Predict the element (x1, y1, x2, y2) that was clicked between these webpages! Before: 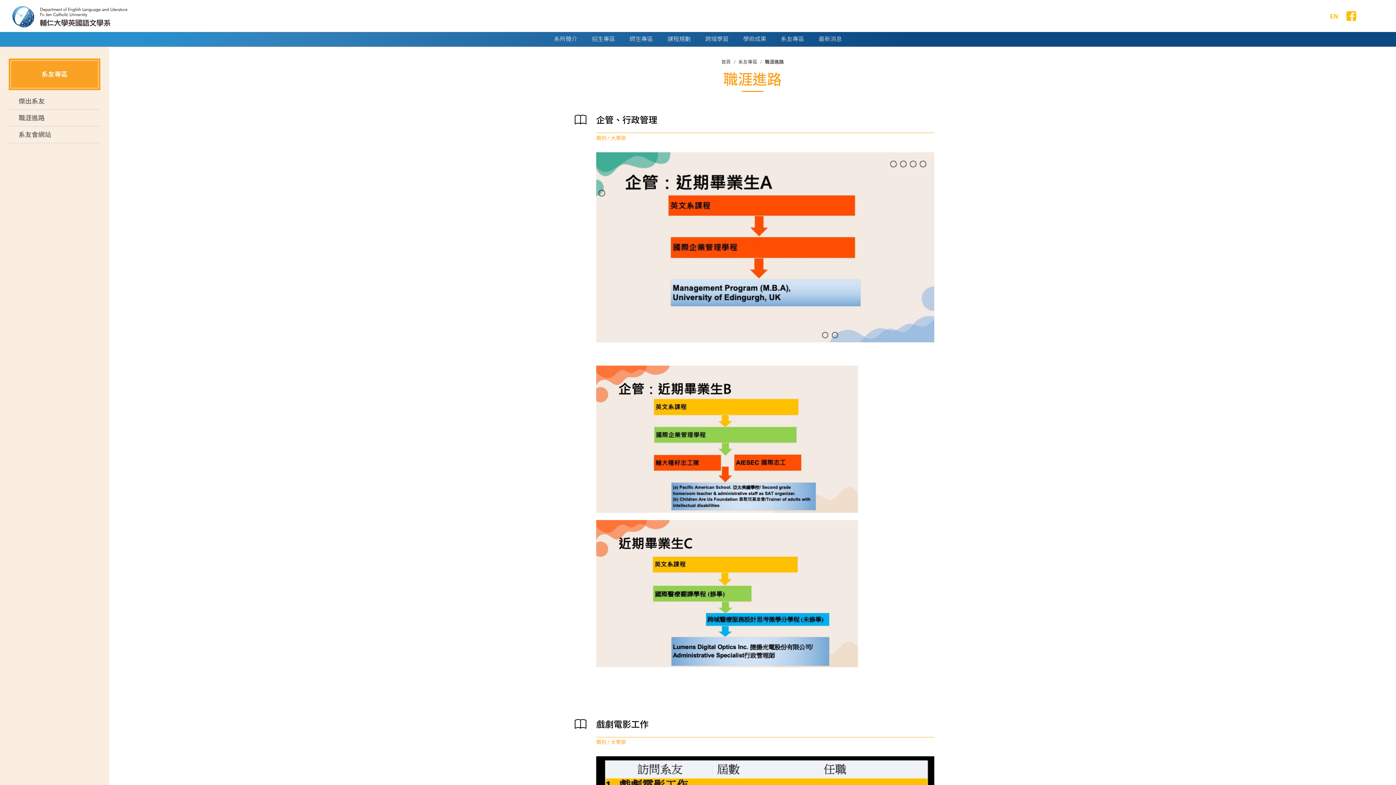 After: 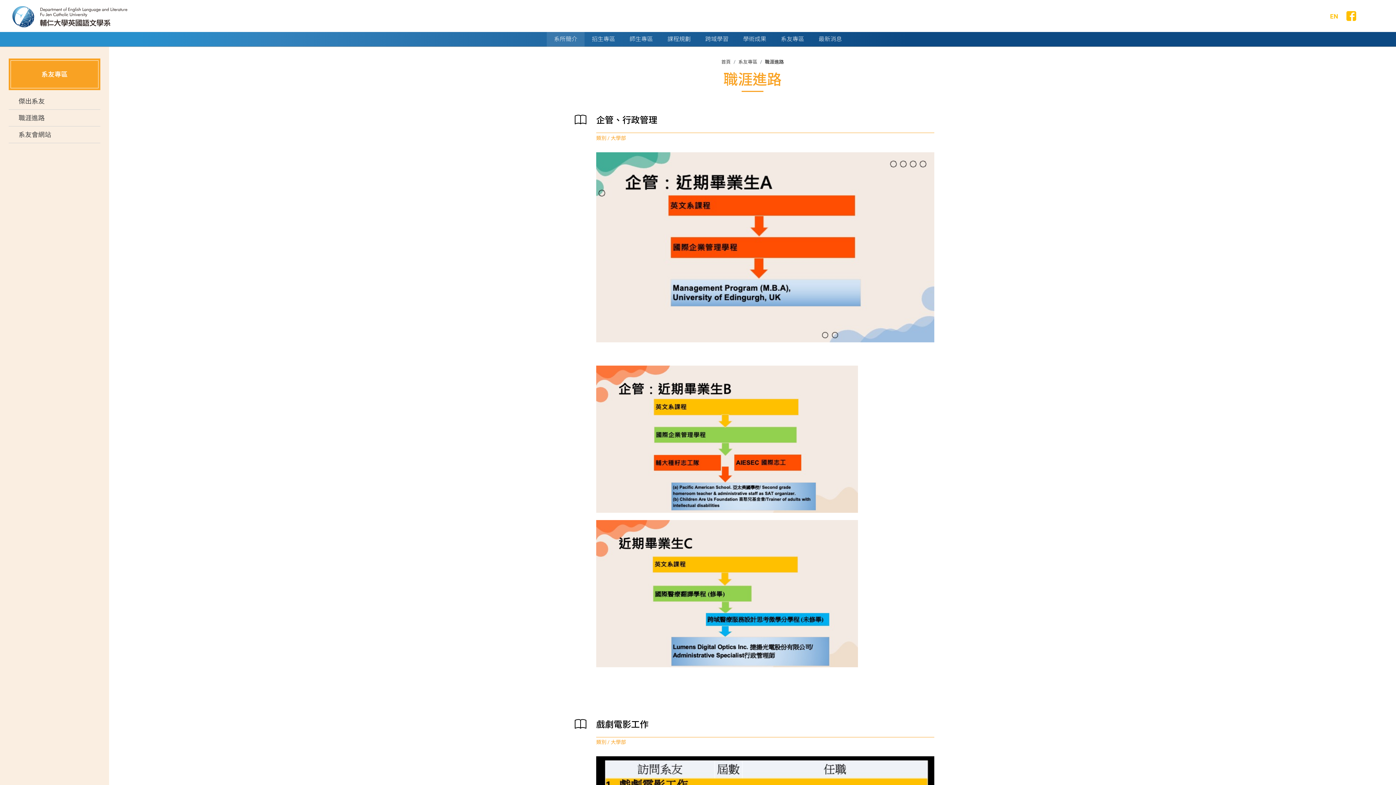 Action: bbox: (546, 32, 584, 46) label: 系所簡介